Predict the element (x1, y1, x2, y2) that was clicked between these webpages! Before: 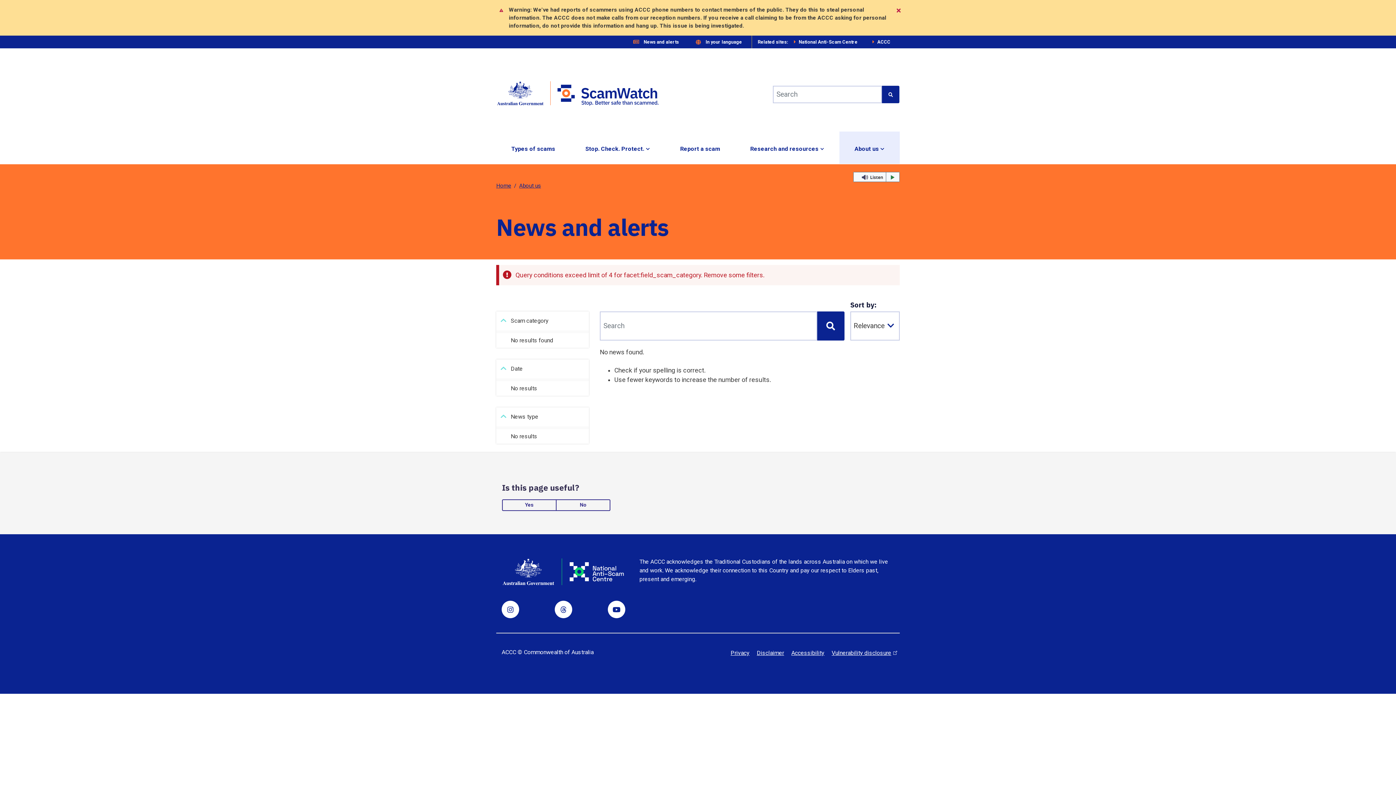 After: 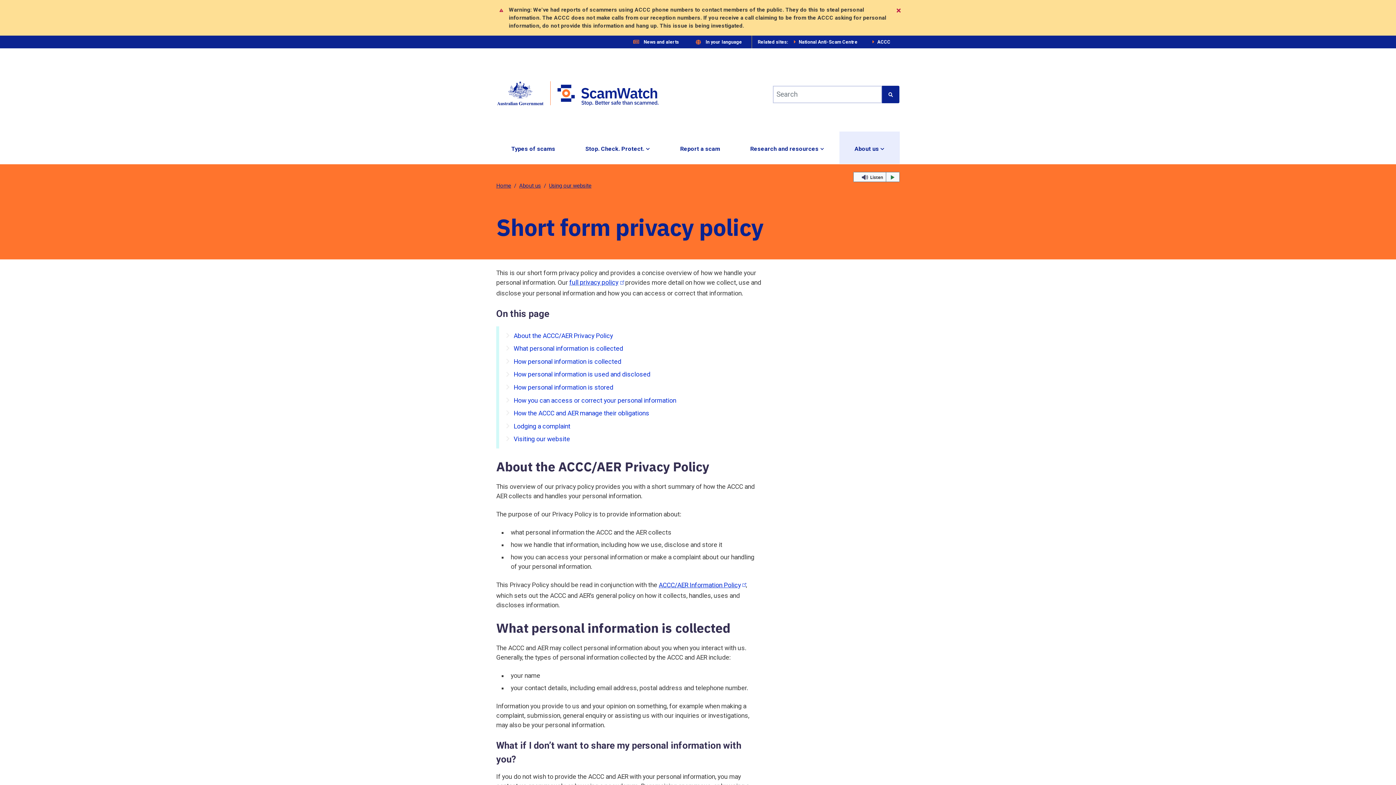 Action: bbox: (727, 649, 752, 657) label: Privacy